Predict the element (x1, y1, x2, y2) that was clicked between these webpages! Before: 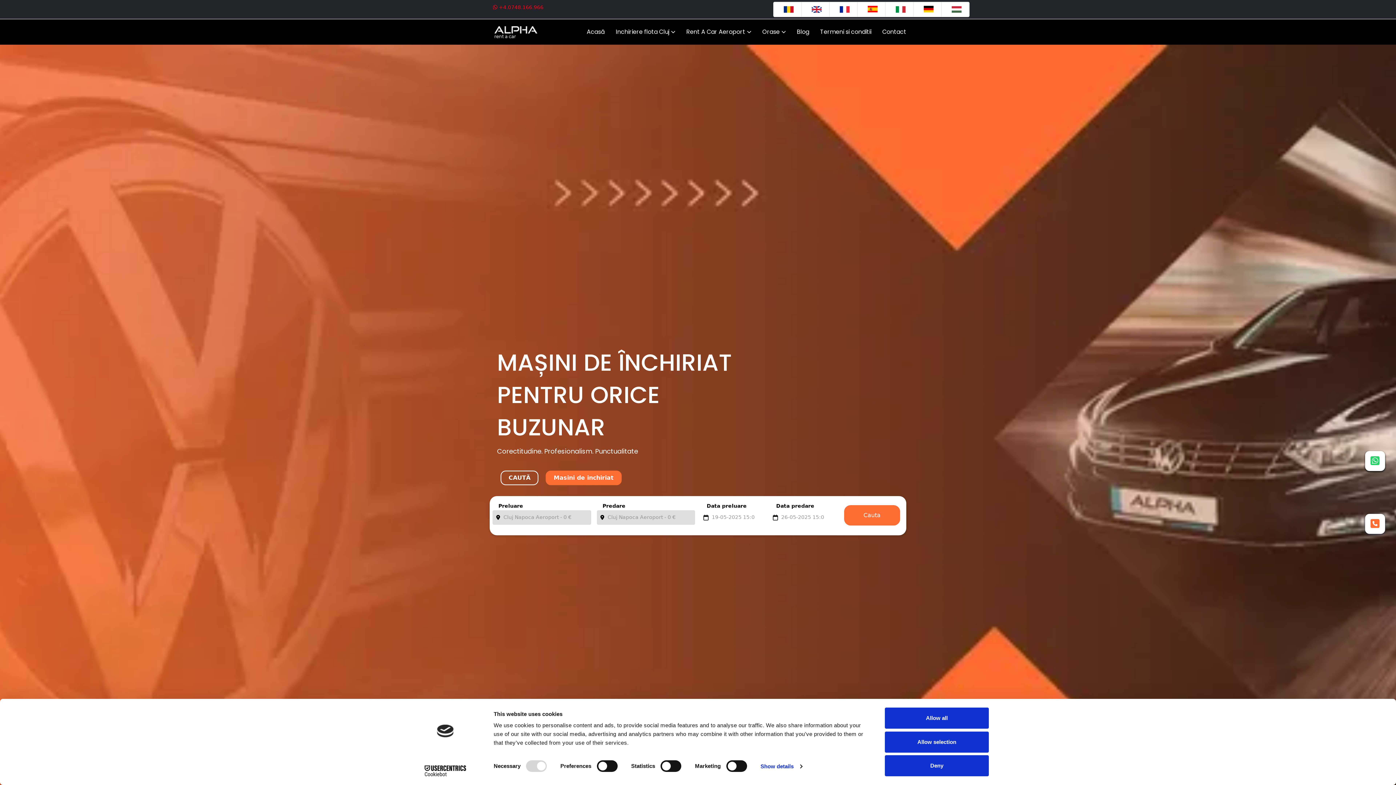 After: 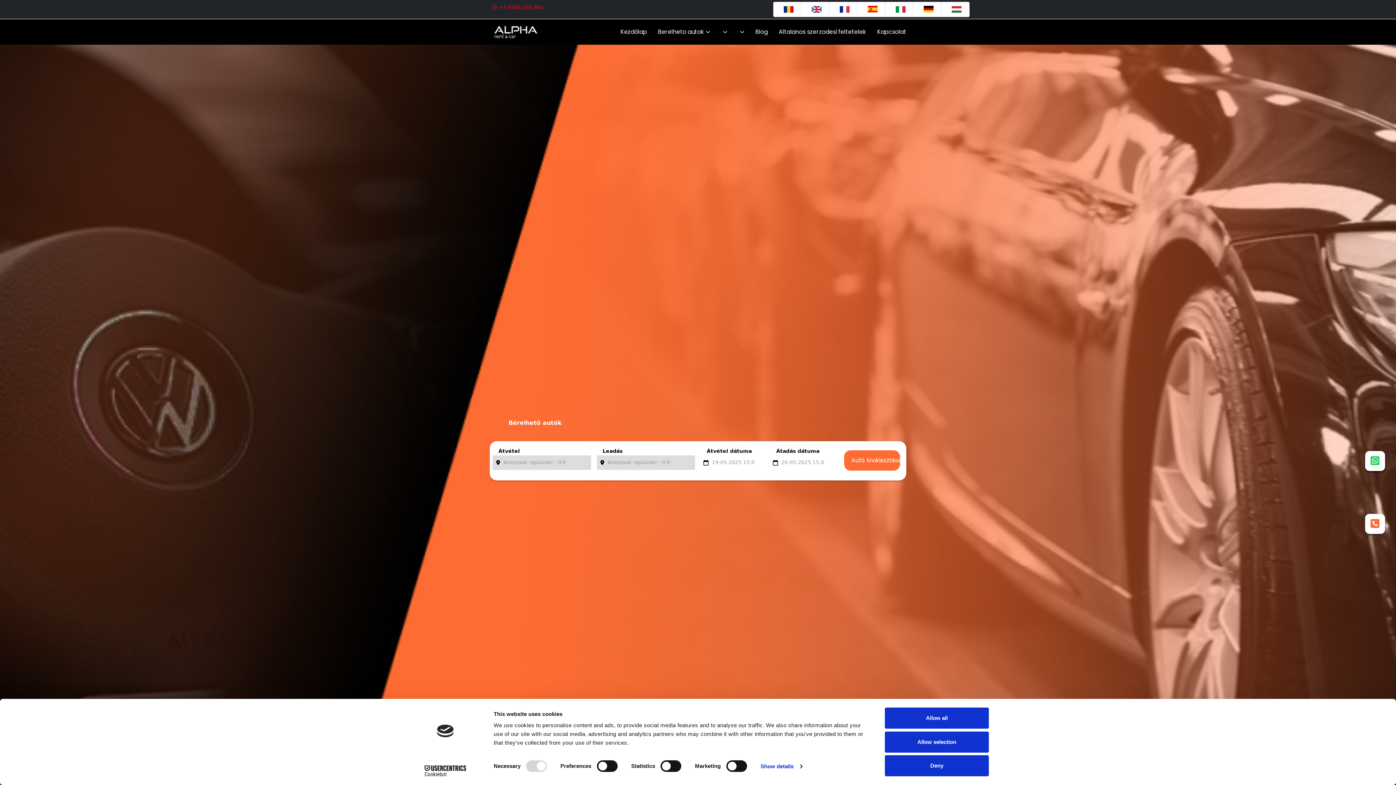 Action: bbox: (947, 5, 963, 12)